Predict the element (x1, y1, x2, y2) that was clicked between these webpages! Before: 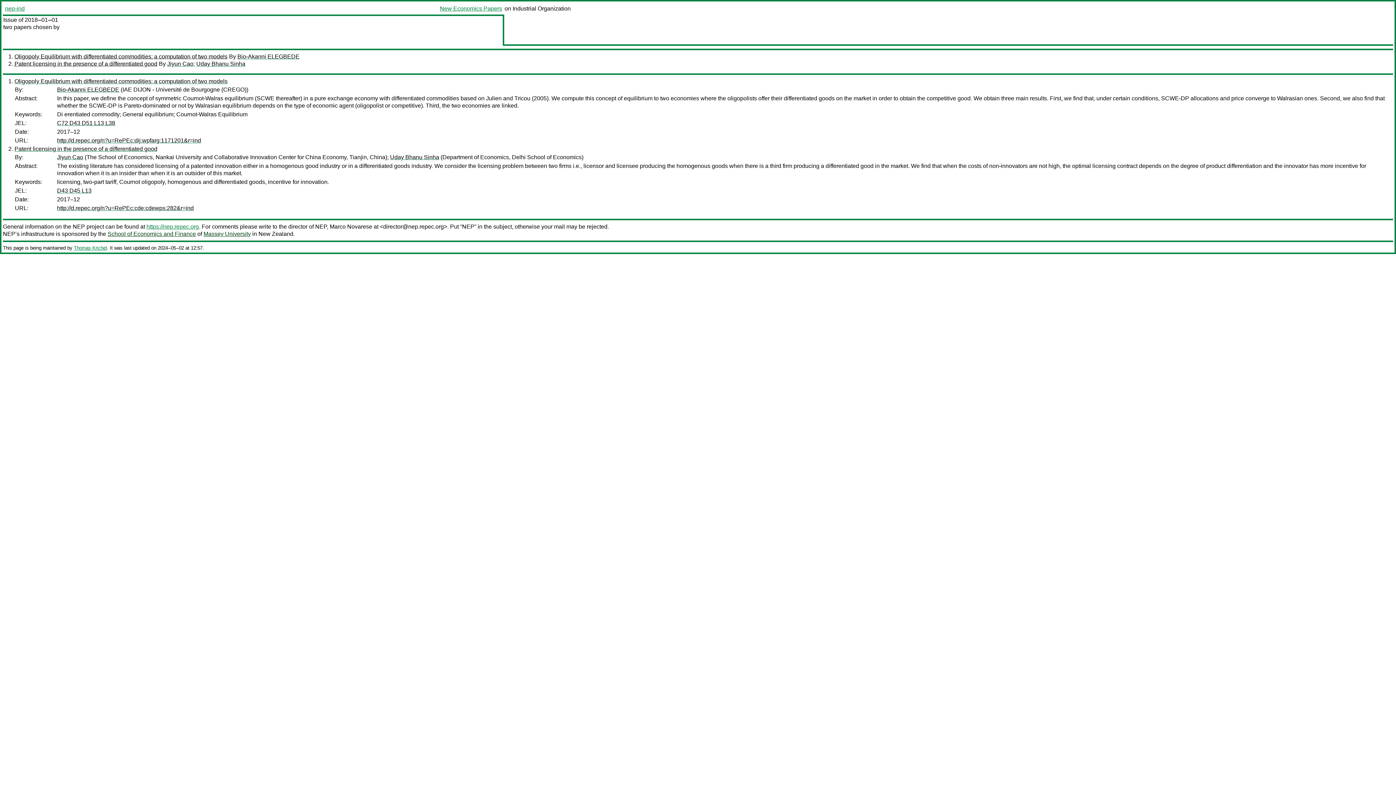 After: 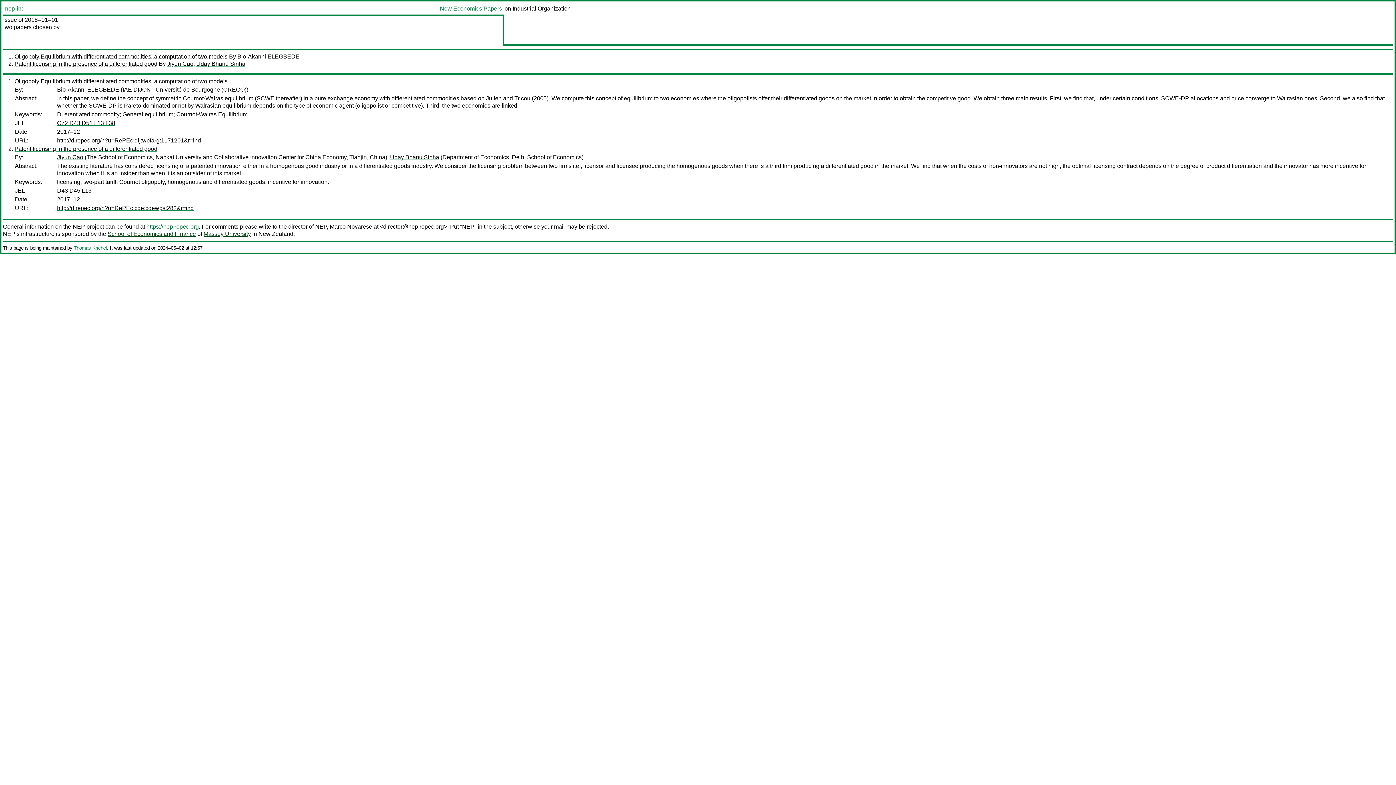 Action: bbox: (14, 53, 227, 59) label: Oligopoly Equilibrium with differentiated commodities: a computation of two models